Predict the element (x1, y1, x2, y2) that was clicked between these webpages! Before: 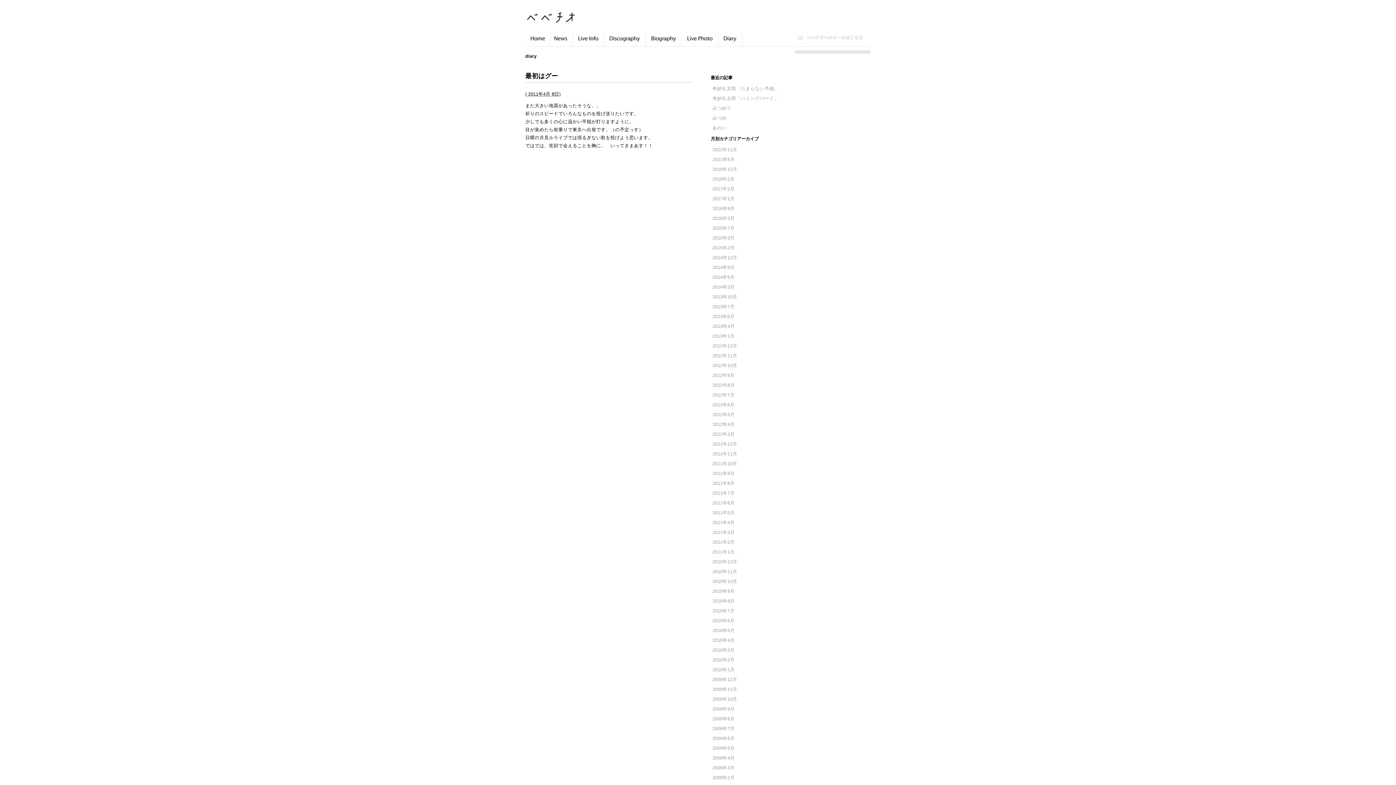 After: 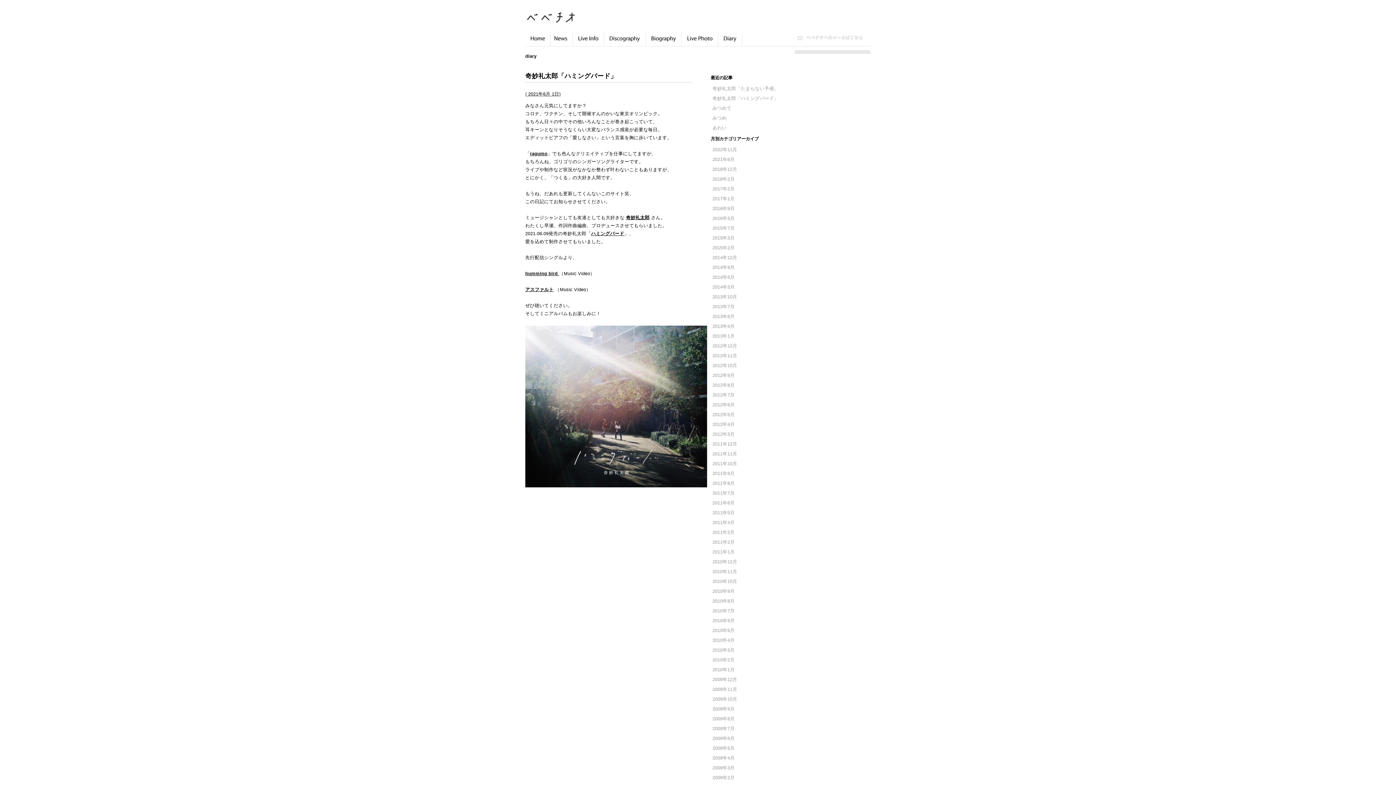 Action: label: 奇妙礼太郎「ハミングバード」 bbox: (707, 94, 783, 102)